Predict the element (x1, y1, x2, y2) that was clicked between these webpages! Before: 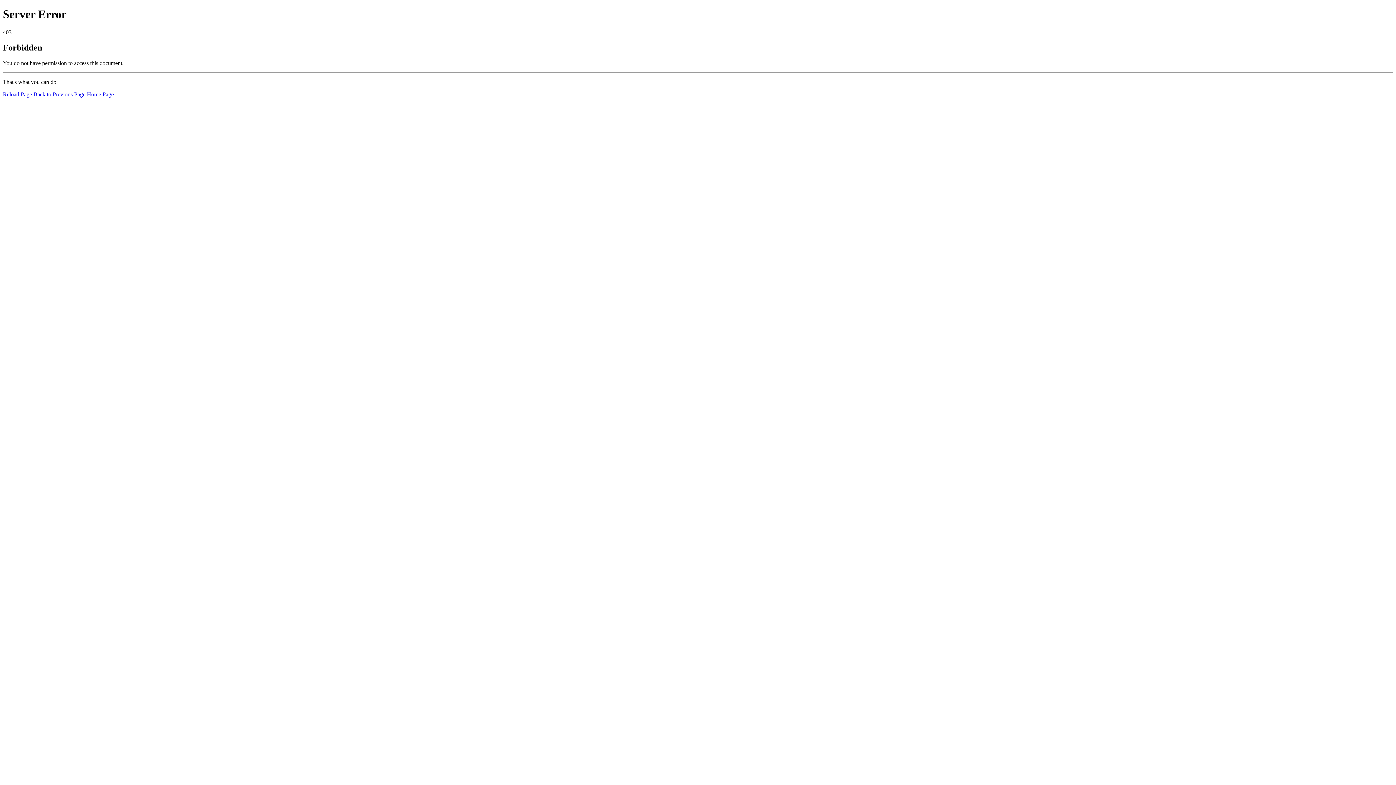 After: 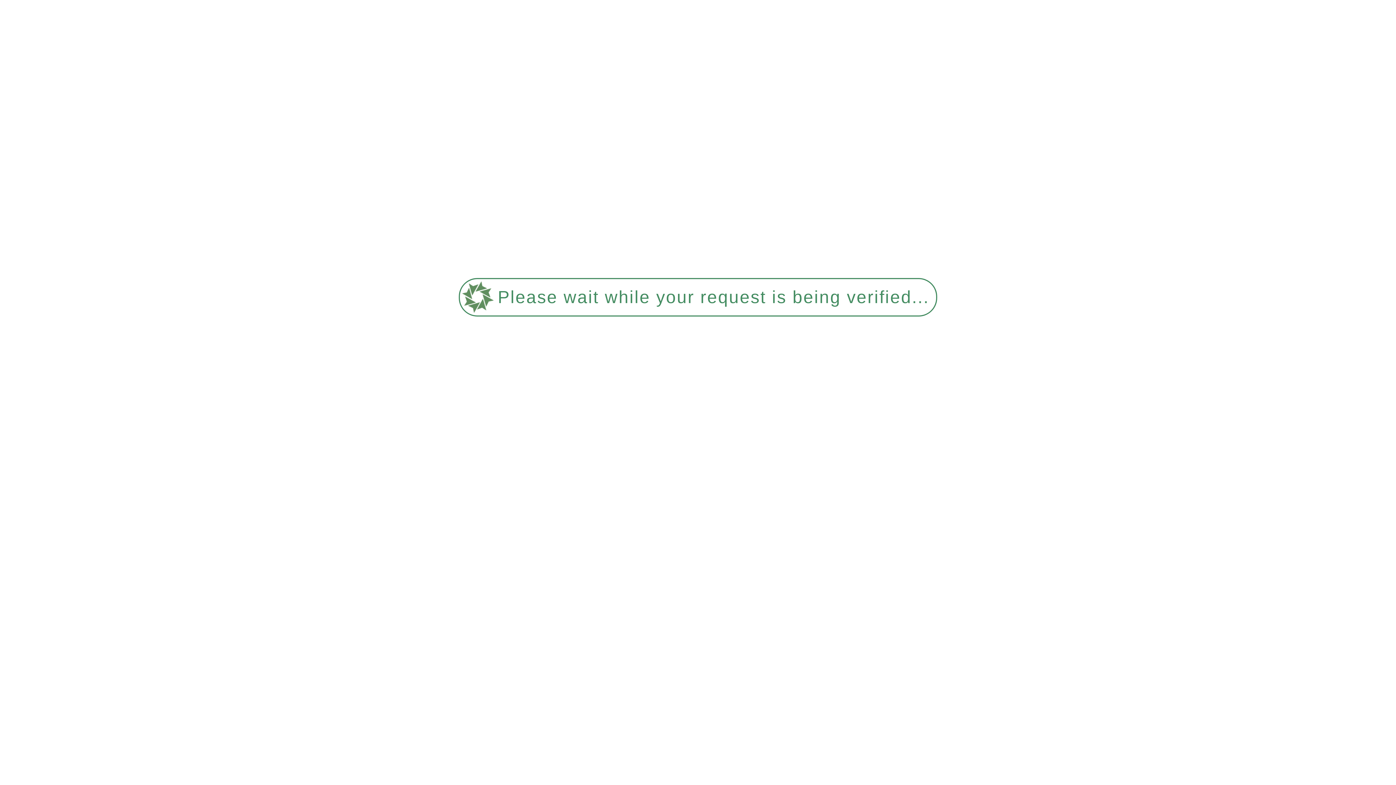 Action: bbox: (86, 91, 113, 97) label: Home Page